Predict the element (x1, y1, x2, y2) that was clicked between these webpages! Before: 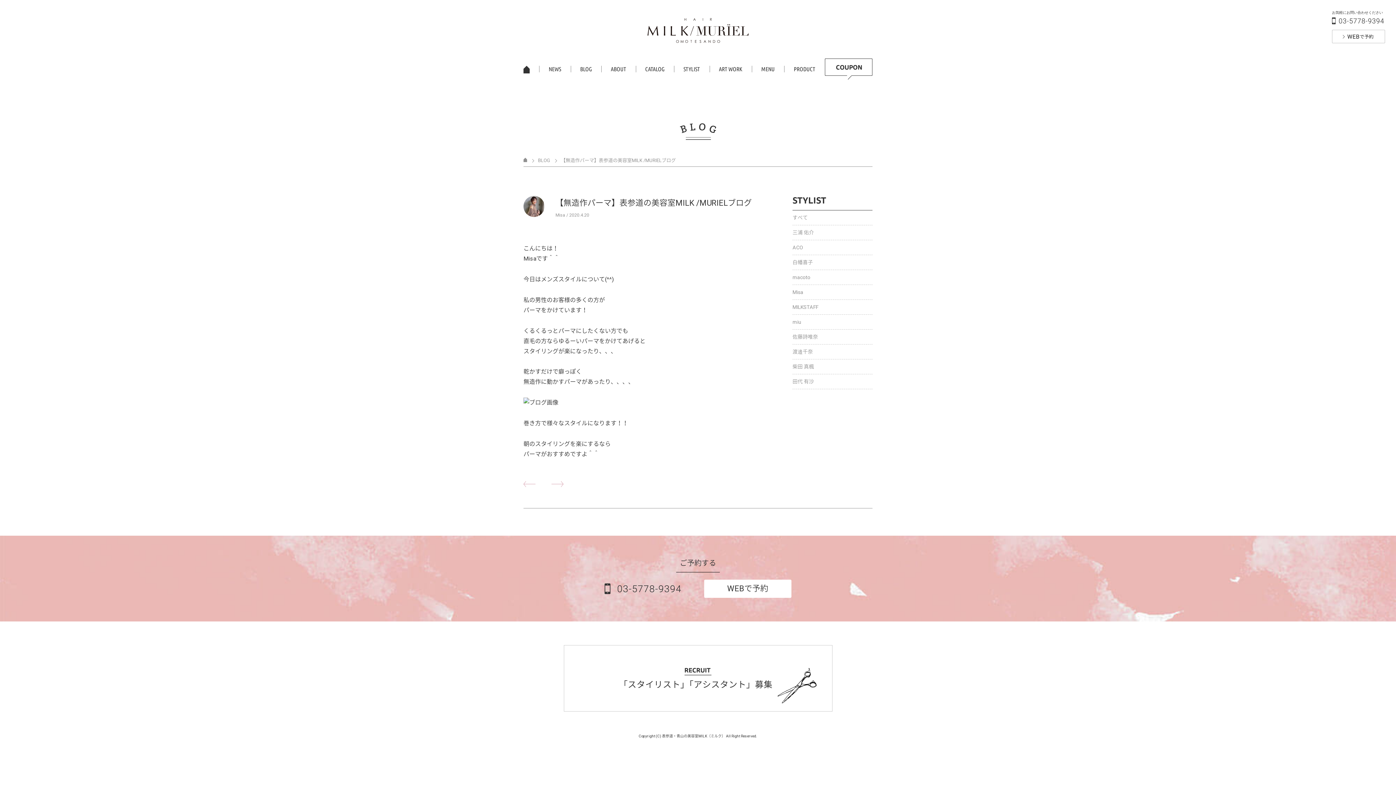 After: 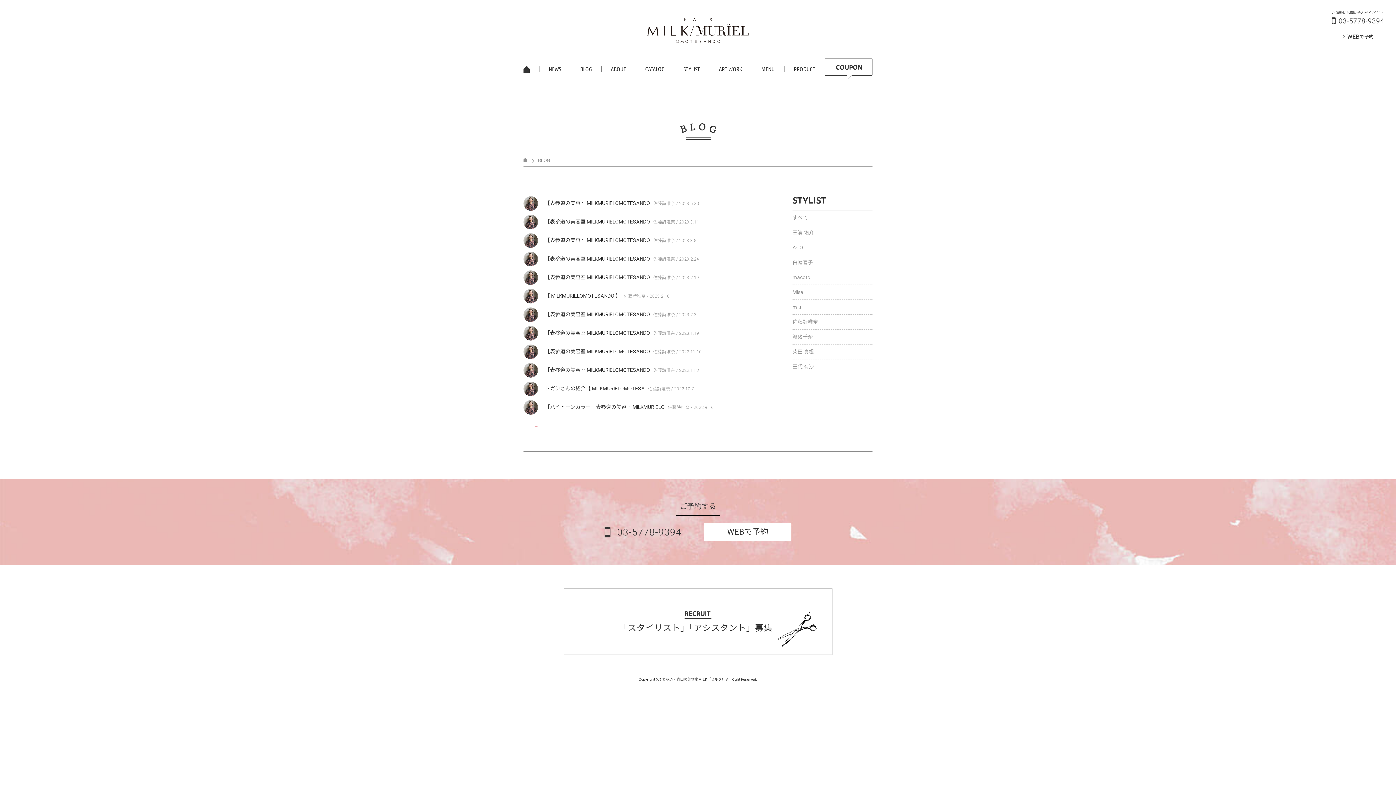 Action: bbox: (792, 329, 872, 344) label: 佐藤詩唯奈